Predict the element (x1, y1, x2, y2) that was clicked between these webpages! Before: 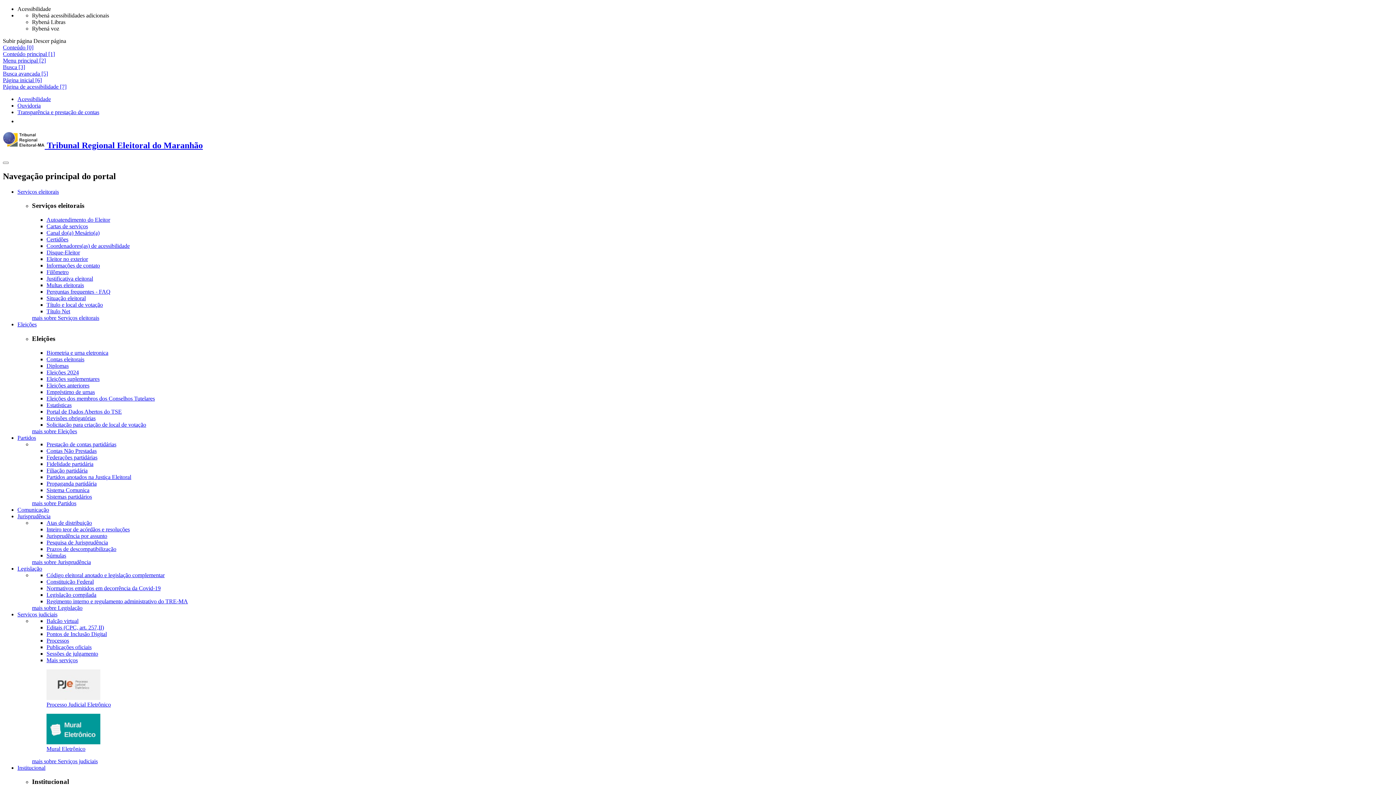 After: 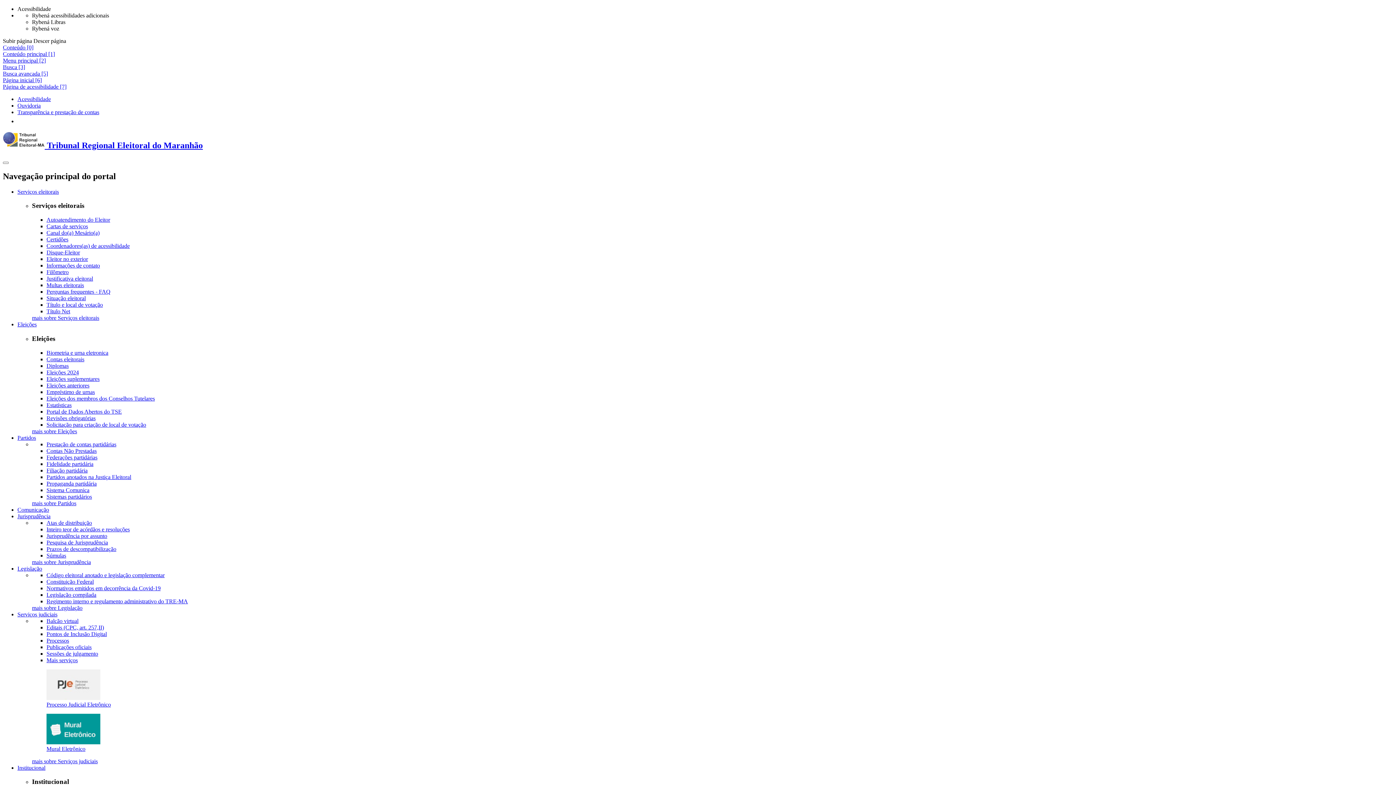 Action: bbox: (17, 513, 50, 519) label: Jurisprudência